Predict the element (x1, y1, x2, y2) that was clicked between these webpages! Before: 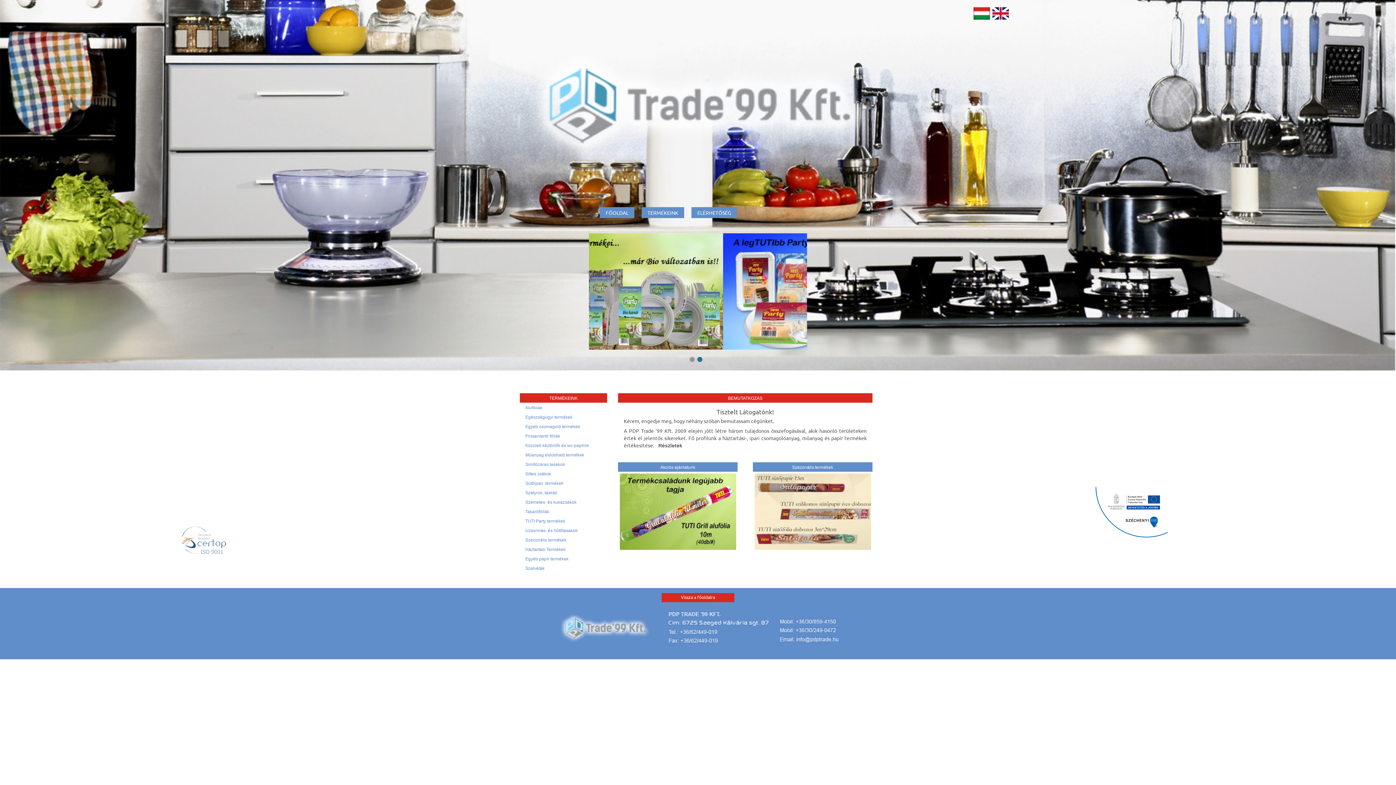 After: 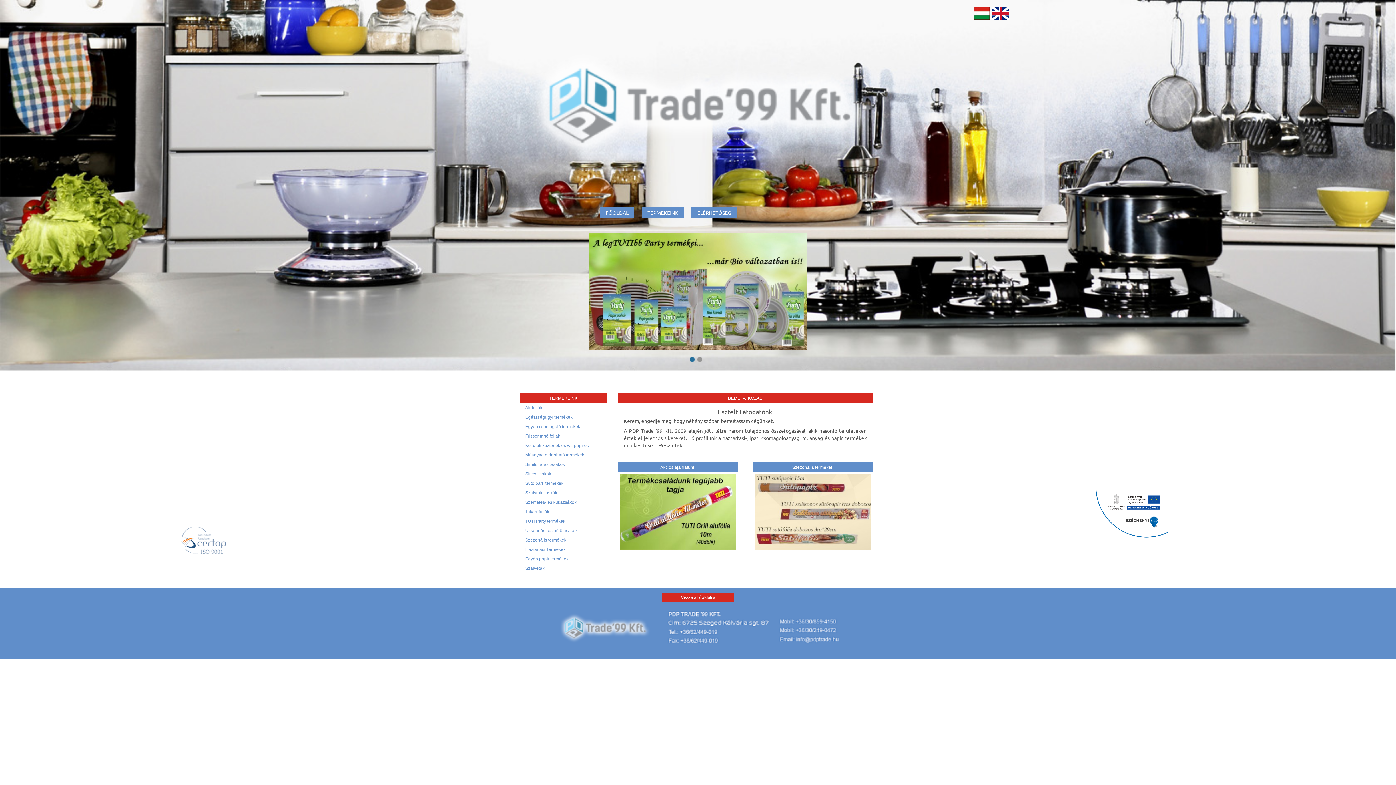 Action: bbox: (689, 357, 697, 362)